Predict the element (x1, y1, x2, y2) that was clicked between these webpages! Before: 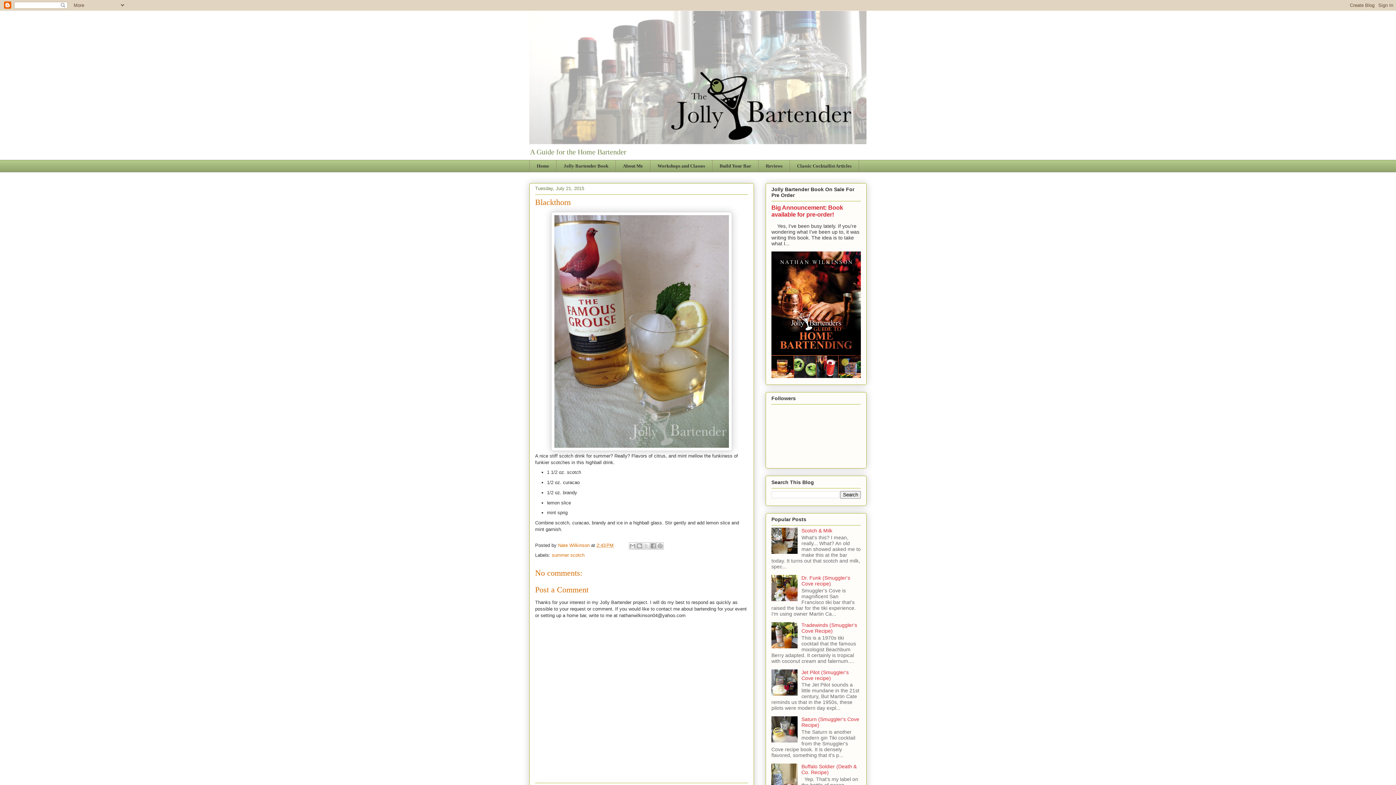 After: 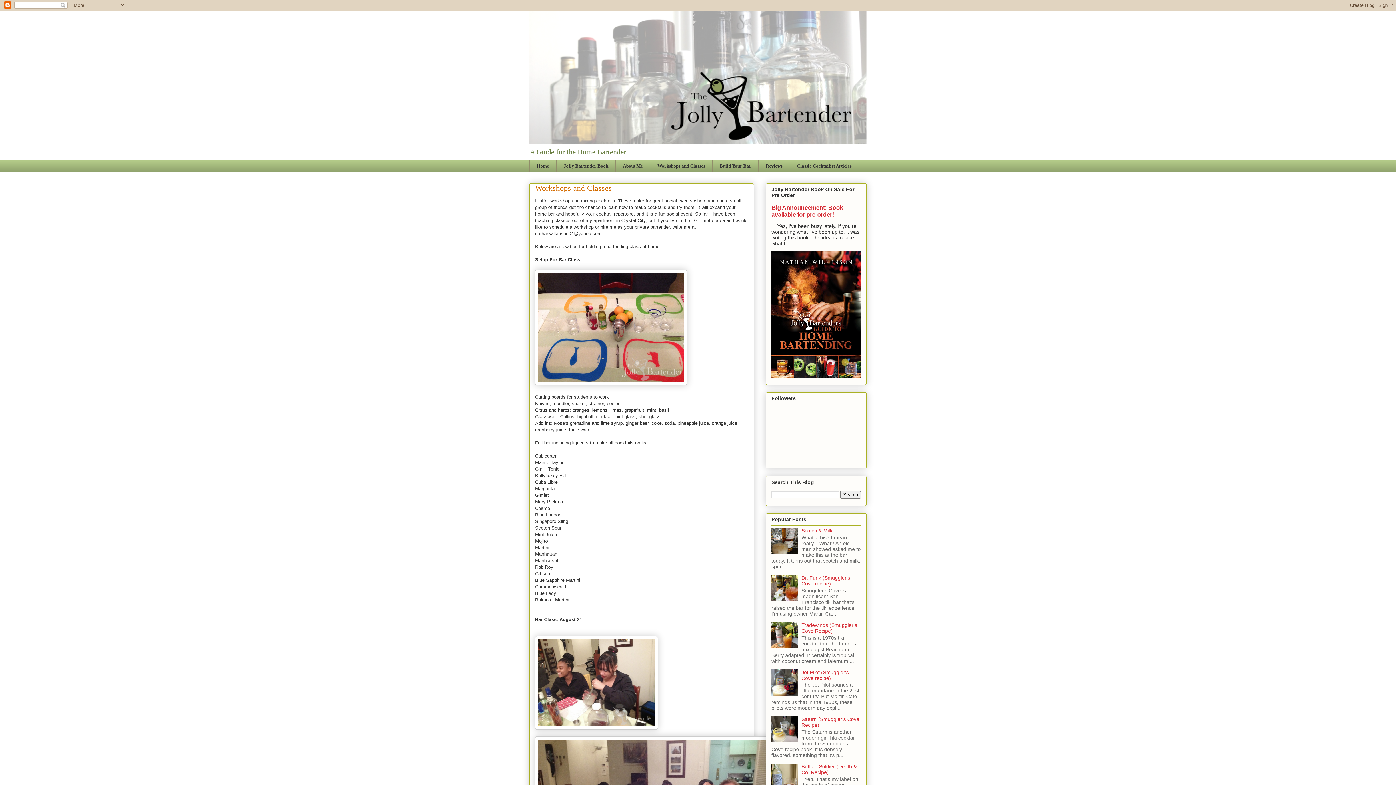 Action: bbox: (650, 160, 712, 172) label: Workshops and Classes